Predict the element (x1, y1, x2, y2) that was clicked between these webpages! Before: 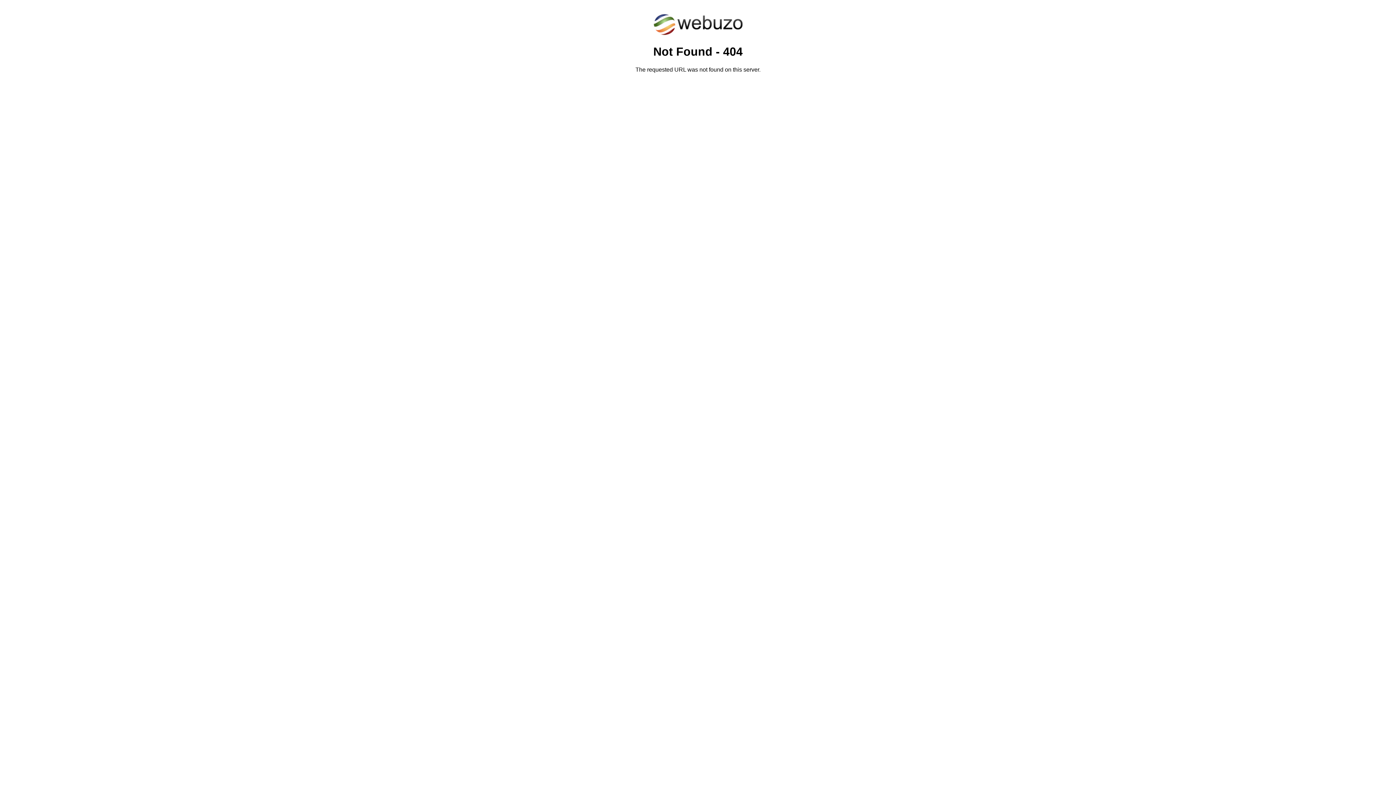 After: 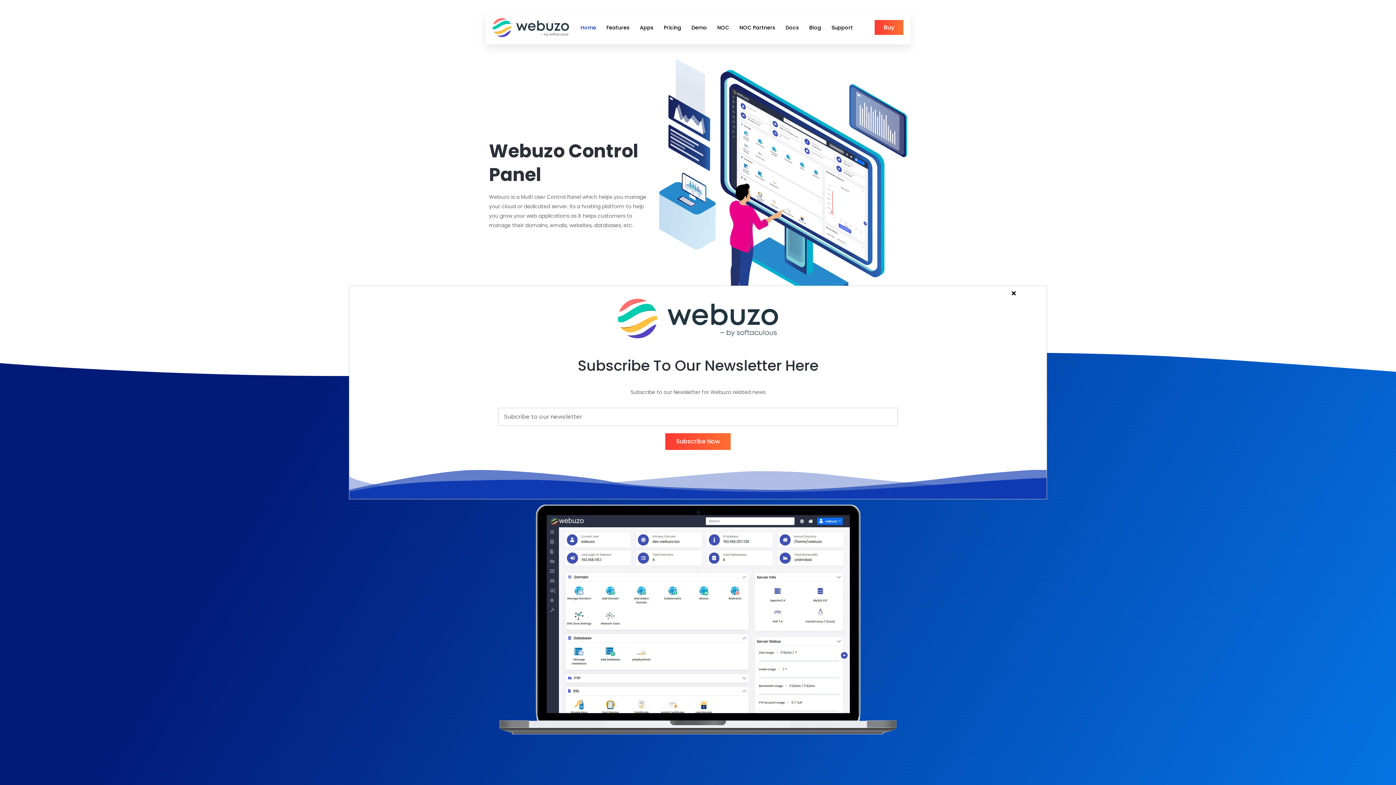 Action: bbox: (652, 30, 743, 37)